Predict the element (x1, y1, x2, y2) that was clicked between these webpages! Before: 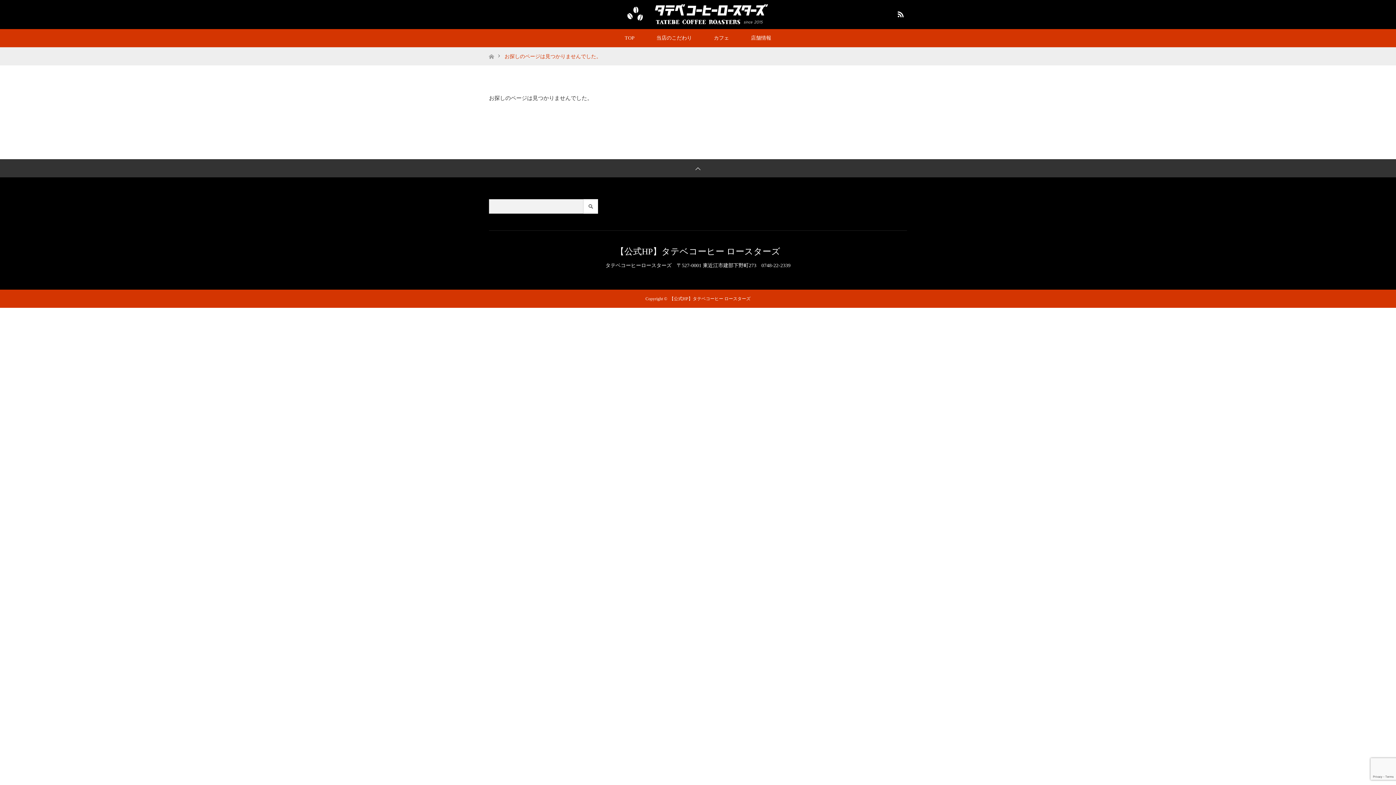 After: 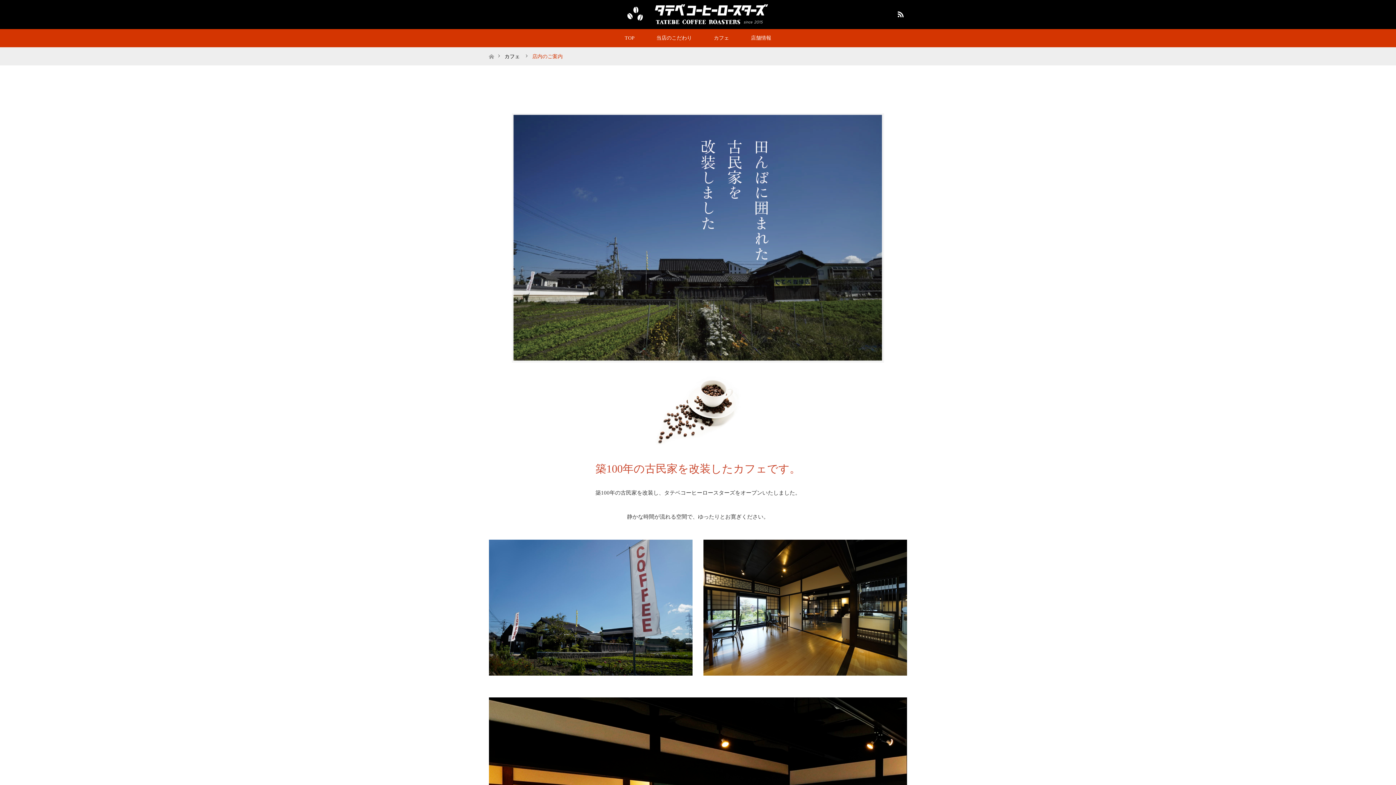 Action: label: カフェ bbox: (703, 29, 740, 47)